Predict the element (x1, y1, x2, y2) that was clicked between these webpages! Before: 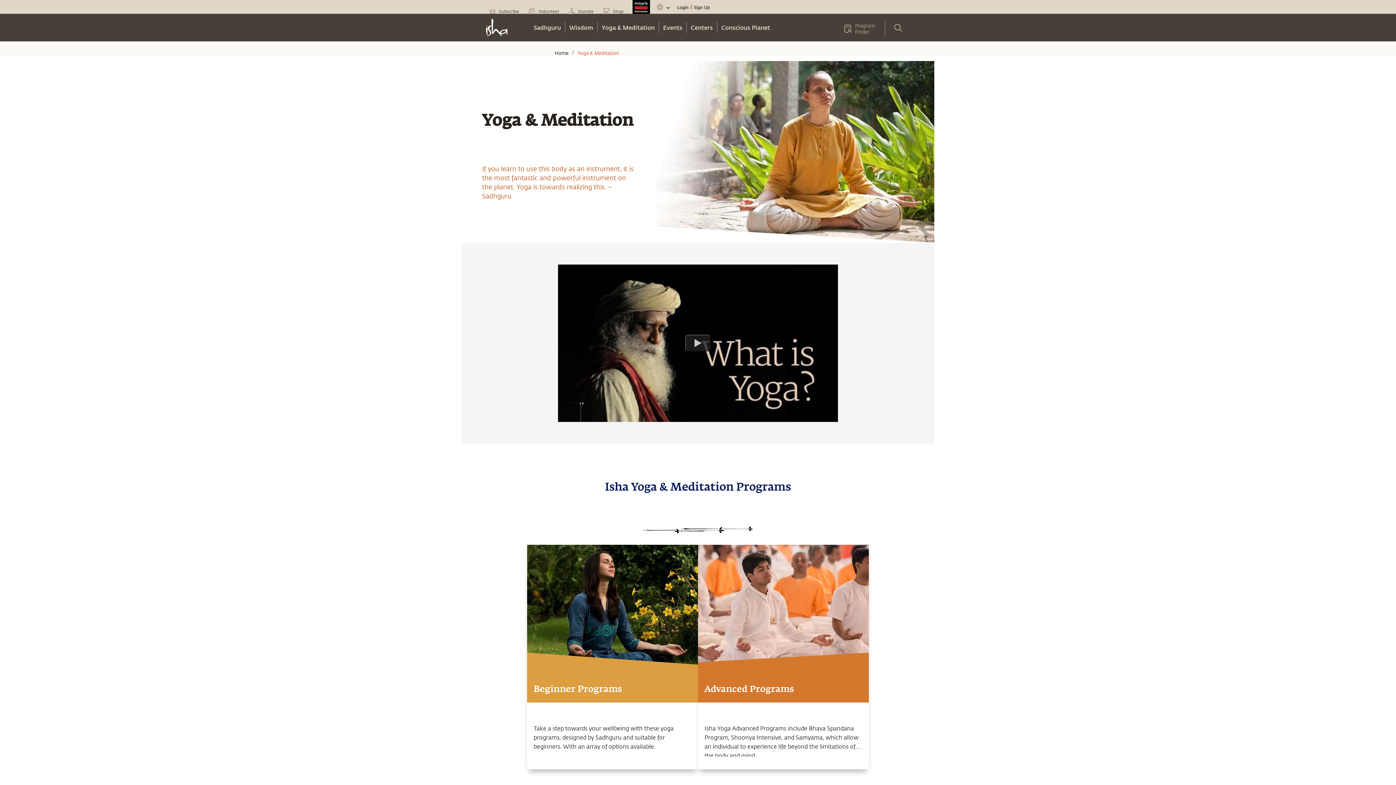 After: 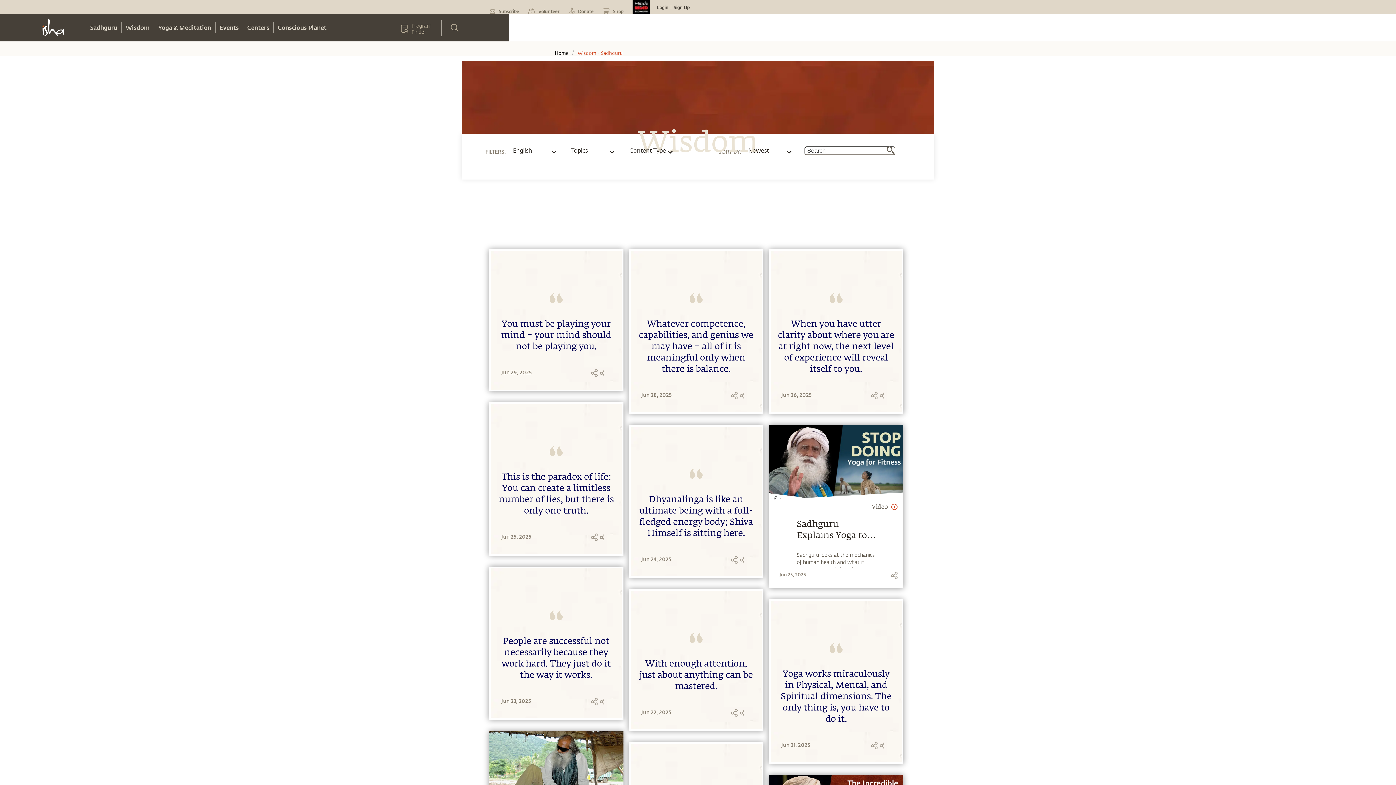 Action: label: Wisdom bbox: (565, 22, 597, 33)